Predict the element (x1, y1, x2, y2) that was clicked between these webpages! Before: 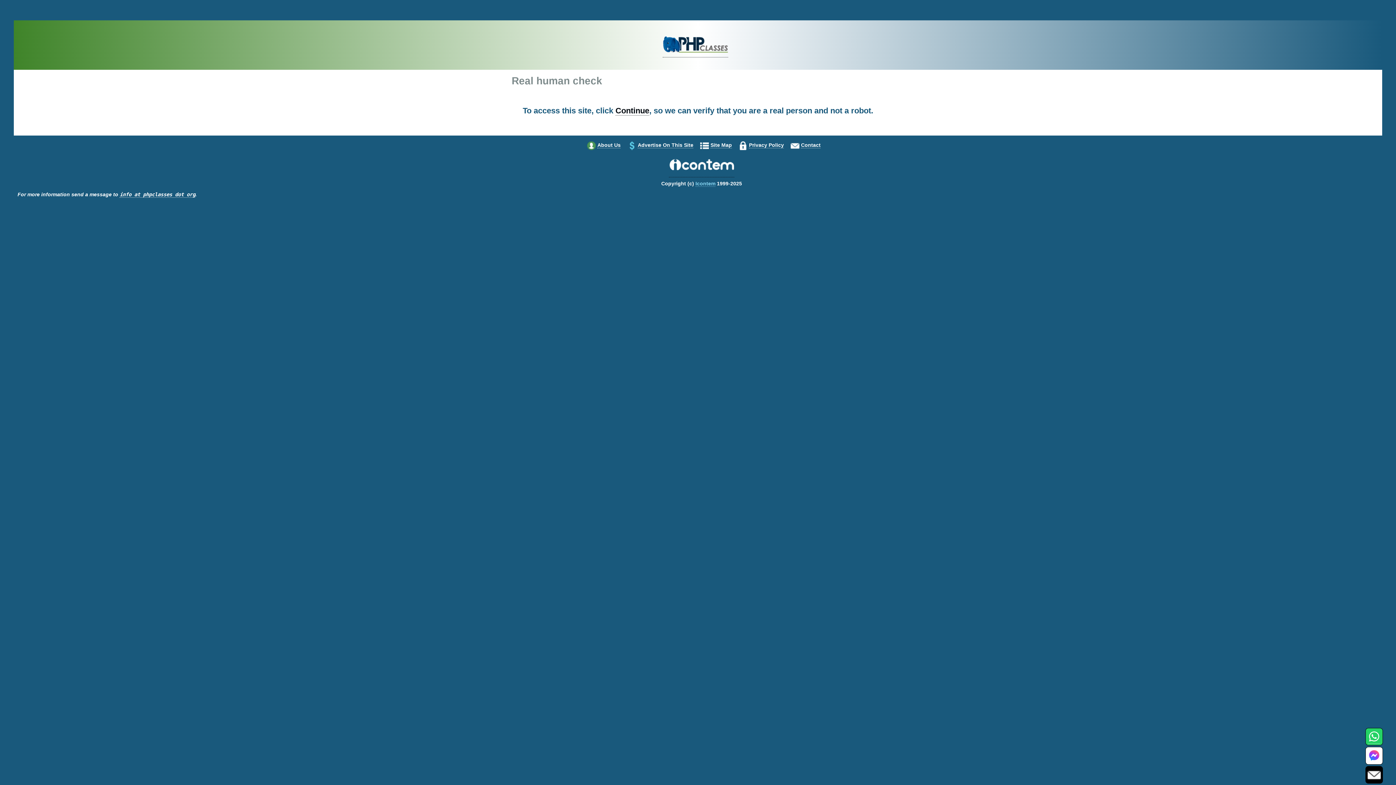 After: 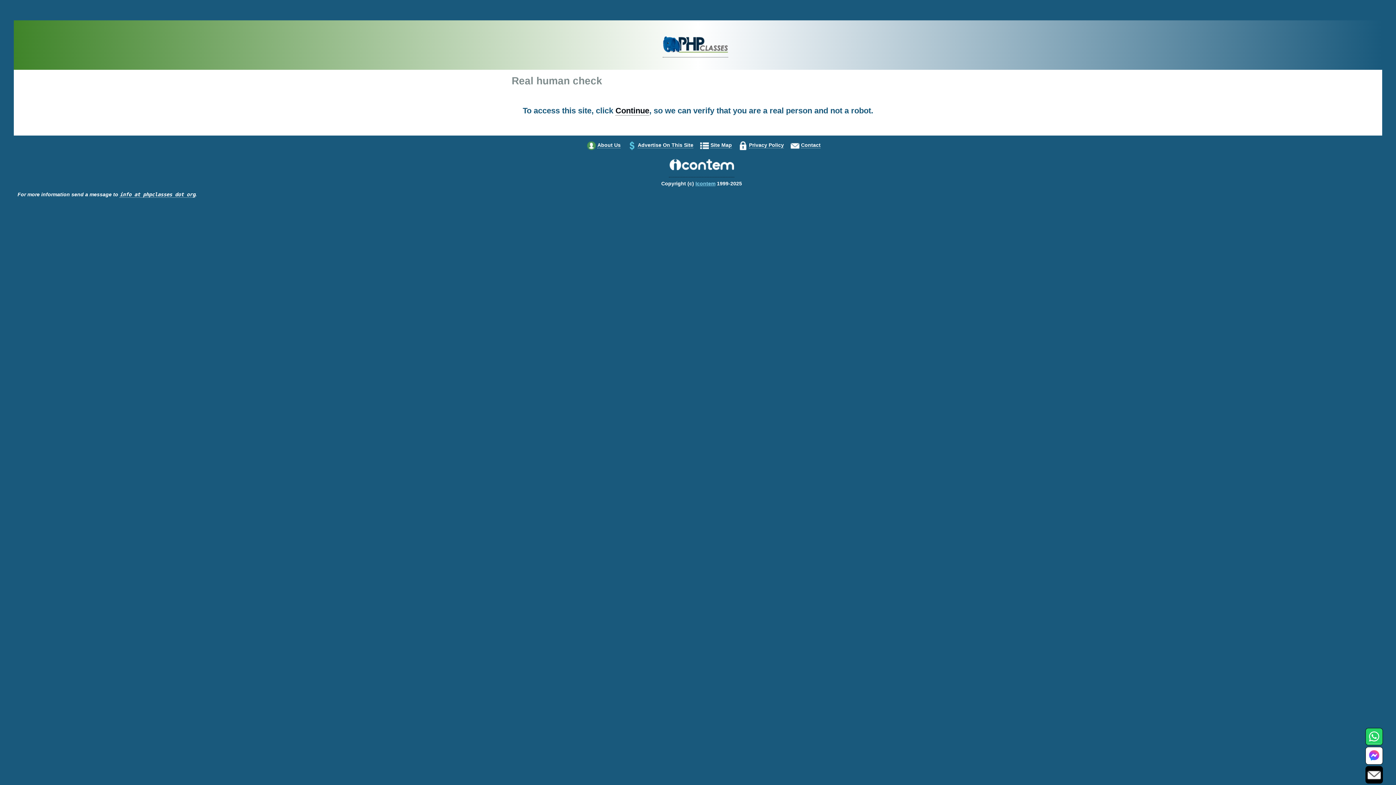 Action: label: Icontem bbox: (695, 180, 715, 186)